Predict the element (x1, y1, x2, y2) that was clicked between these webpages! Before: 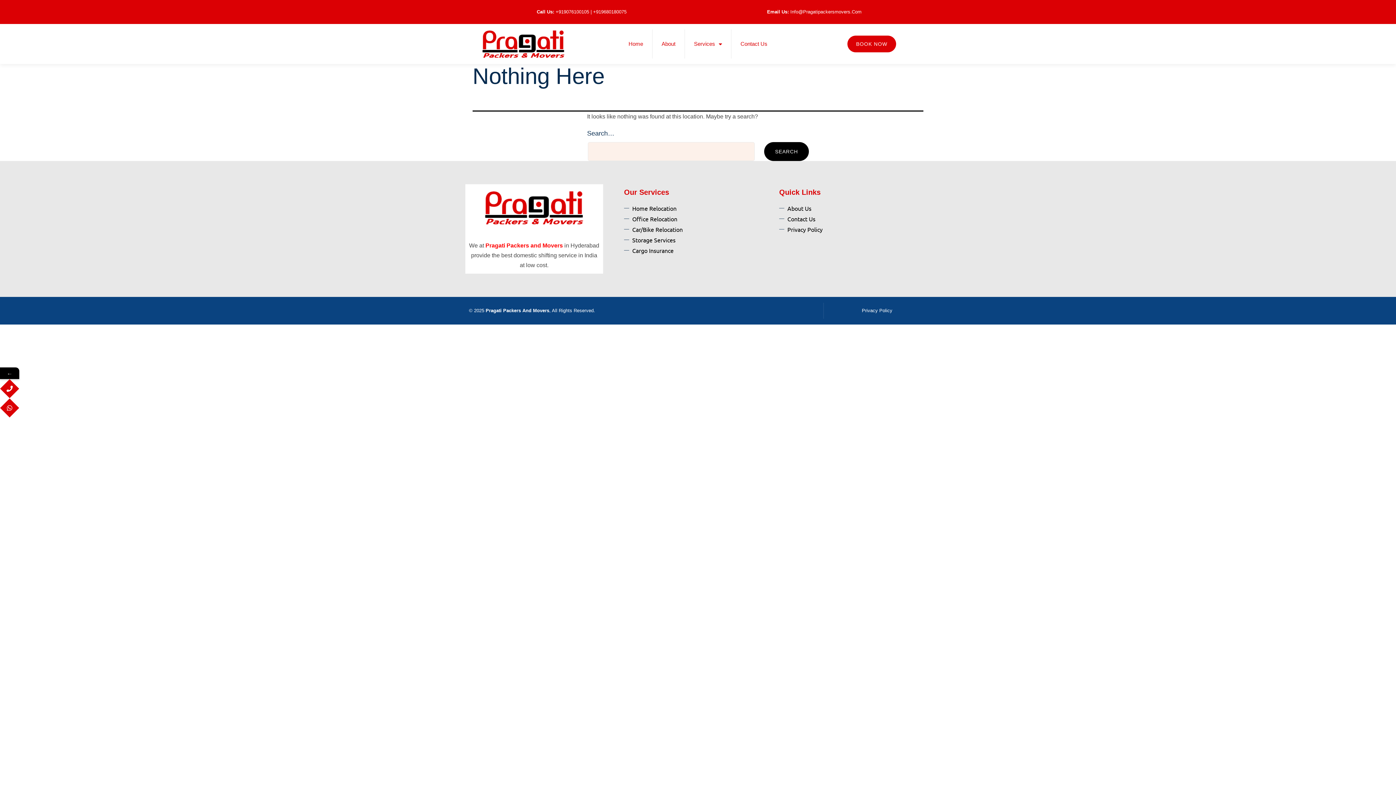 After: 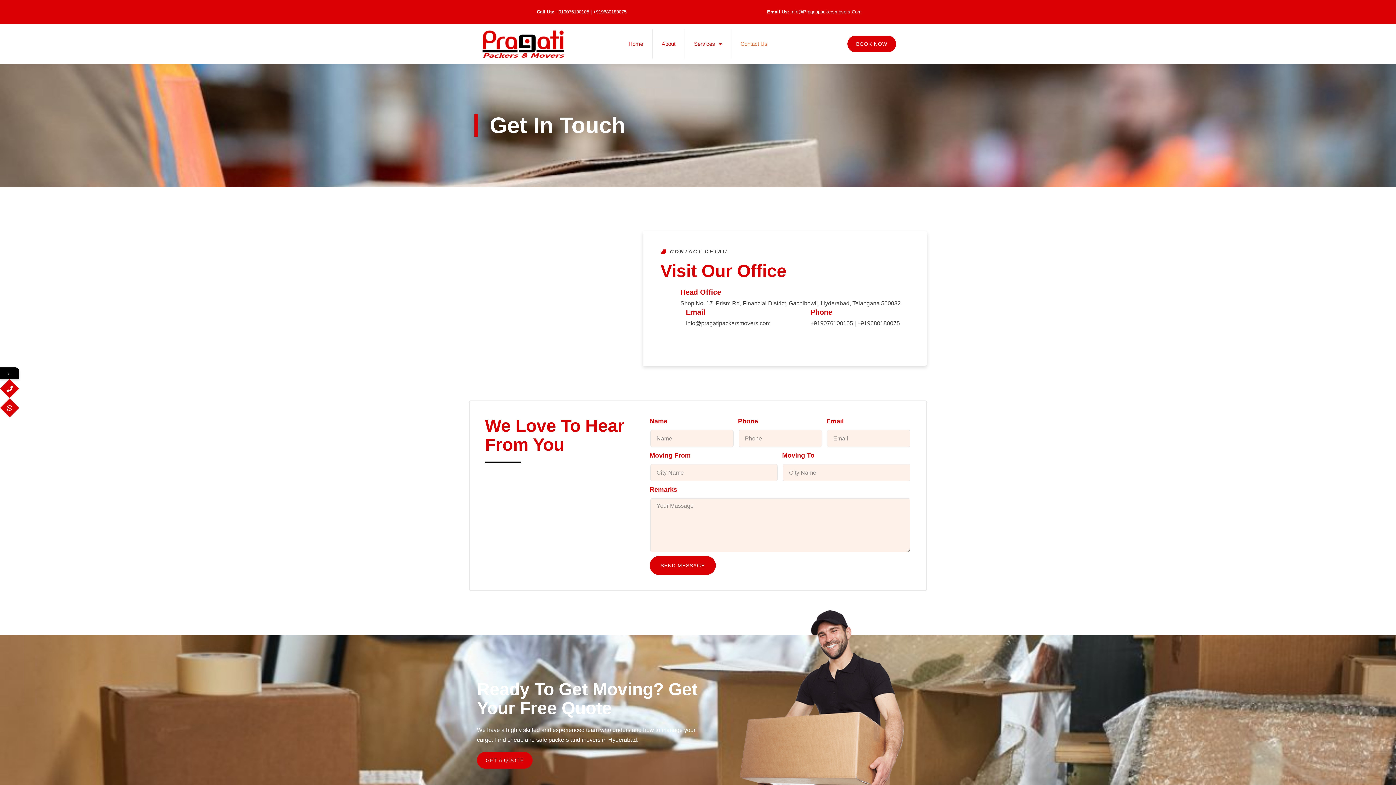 Action: bbox: (731, 29, 776, 58) label: Contact Us